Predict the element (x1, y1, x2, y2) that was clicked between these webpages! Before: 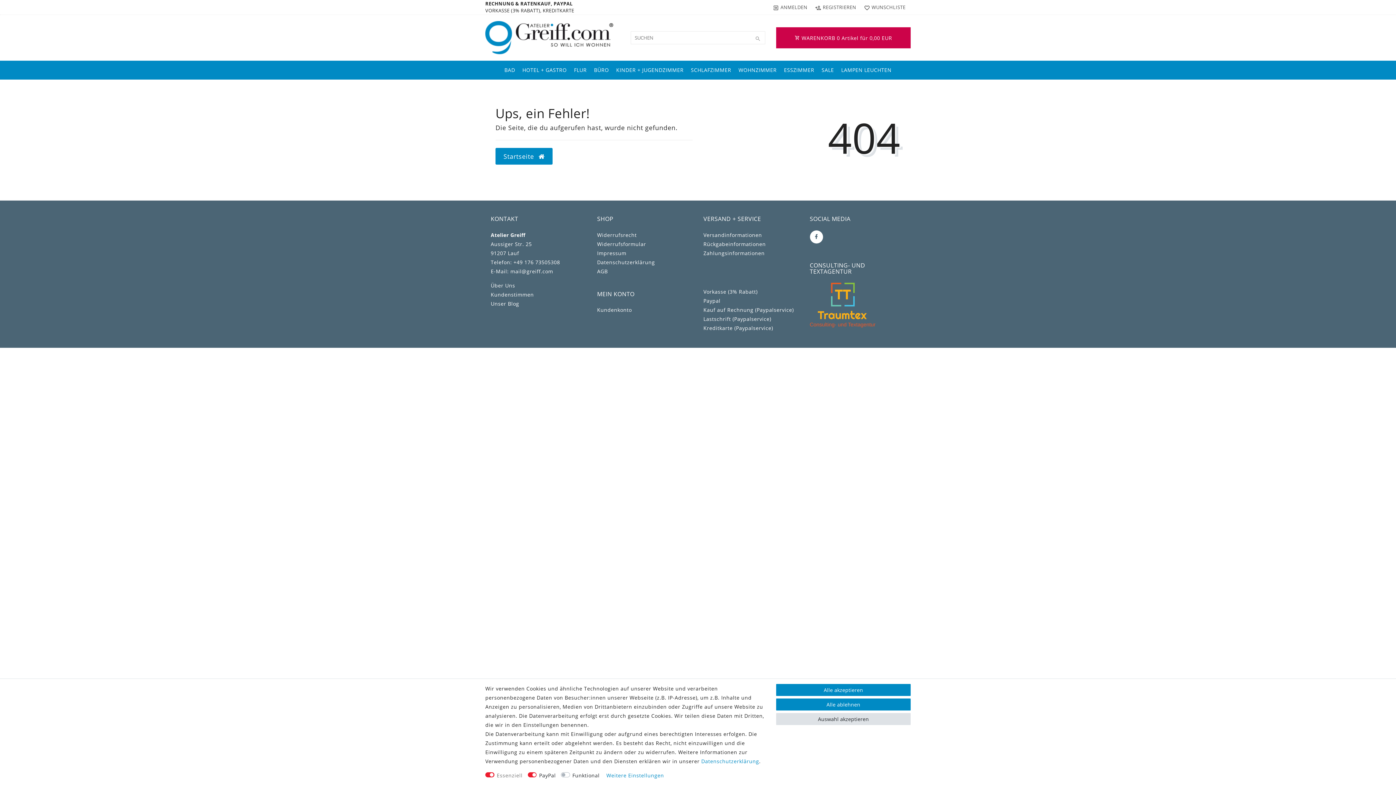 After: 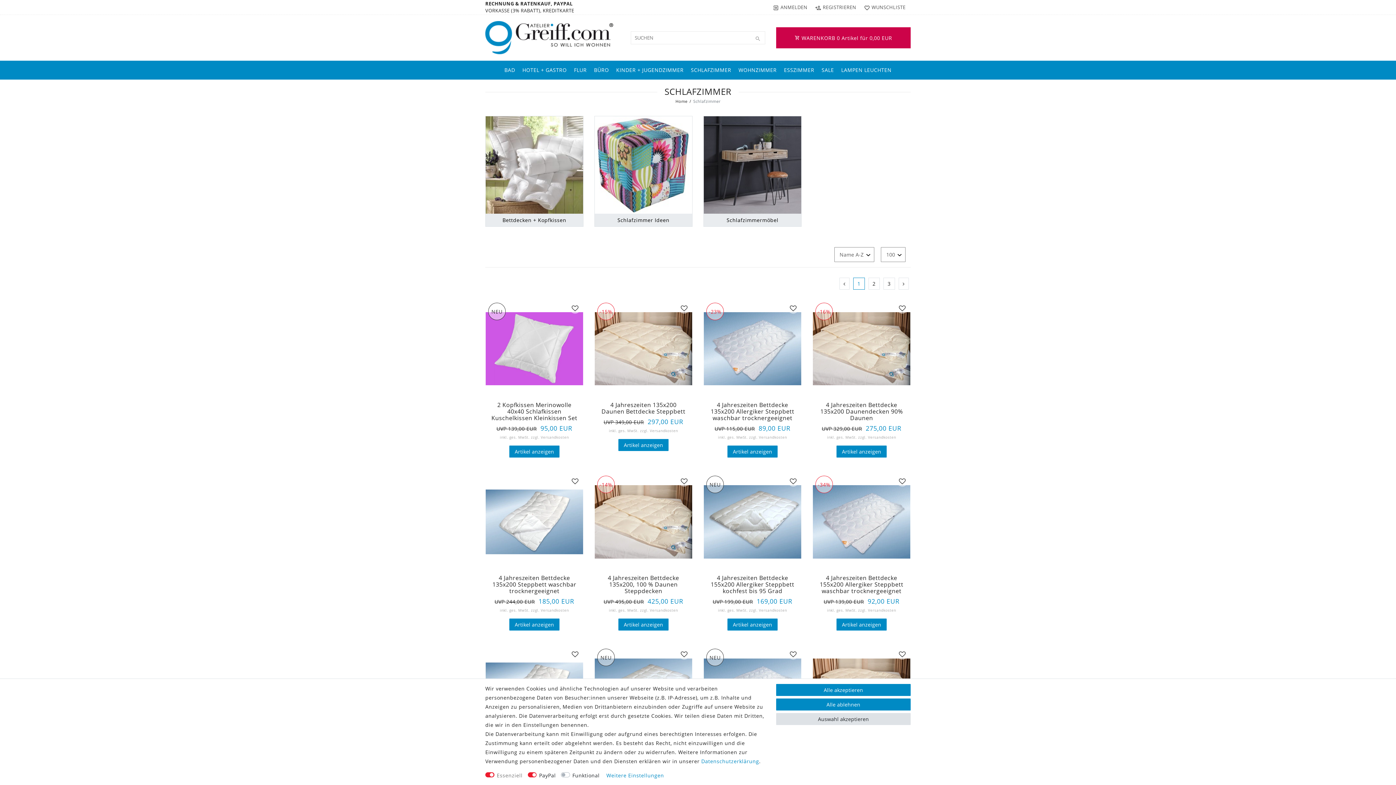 Action: label: SCHLAFZIMMER bbox: (687, 60, 735, 79)